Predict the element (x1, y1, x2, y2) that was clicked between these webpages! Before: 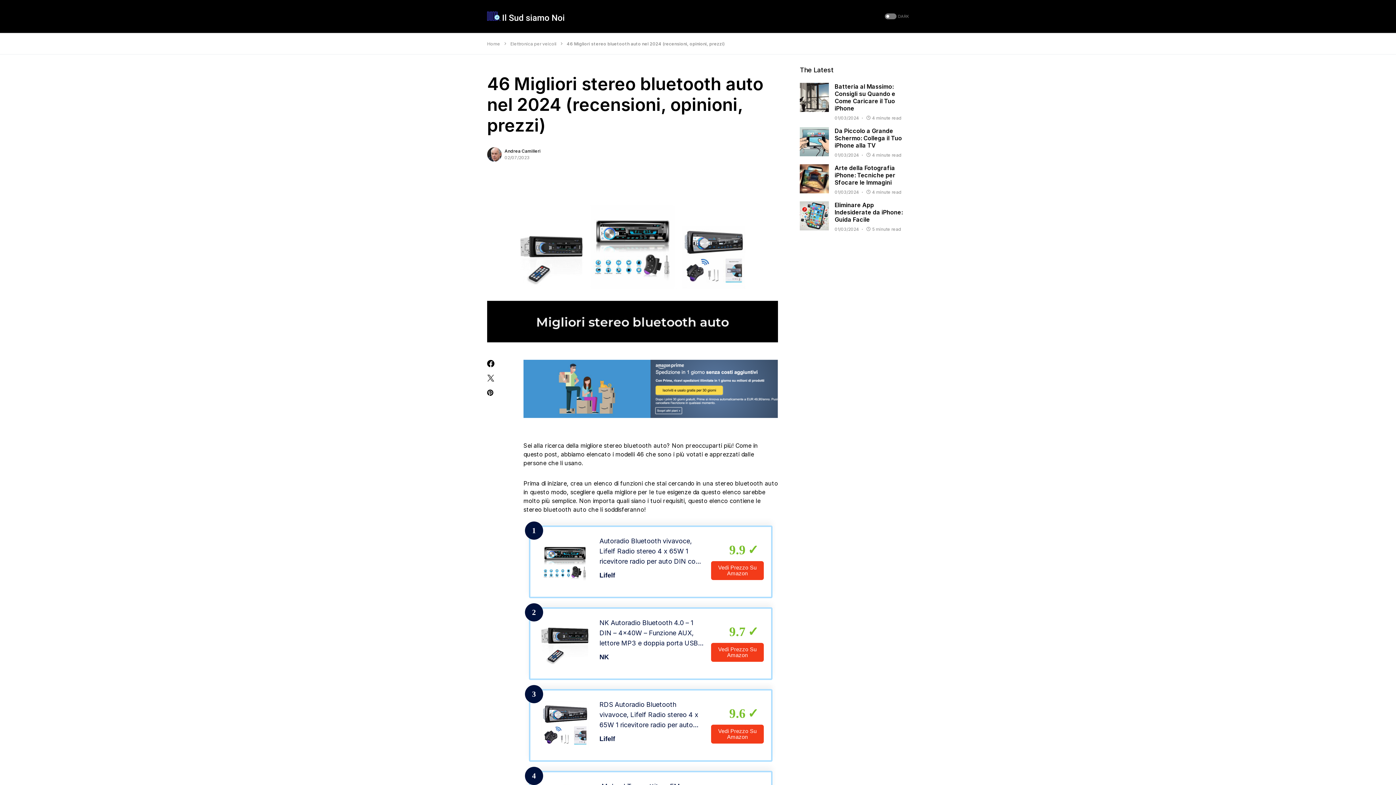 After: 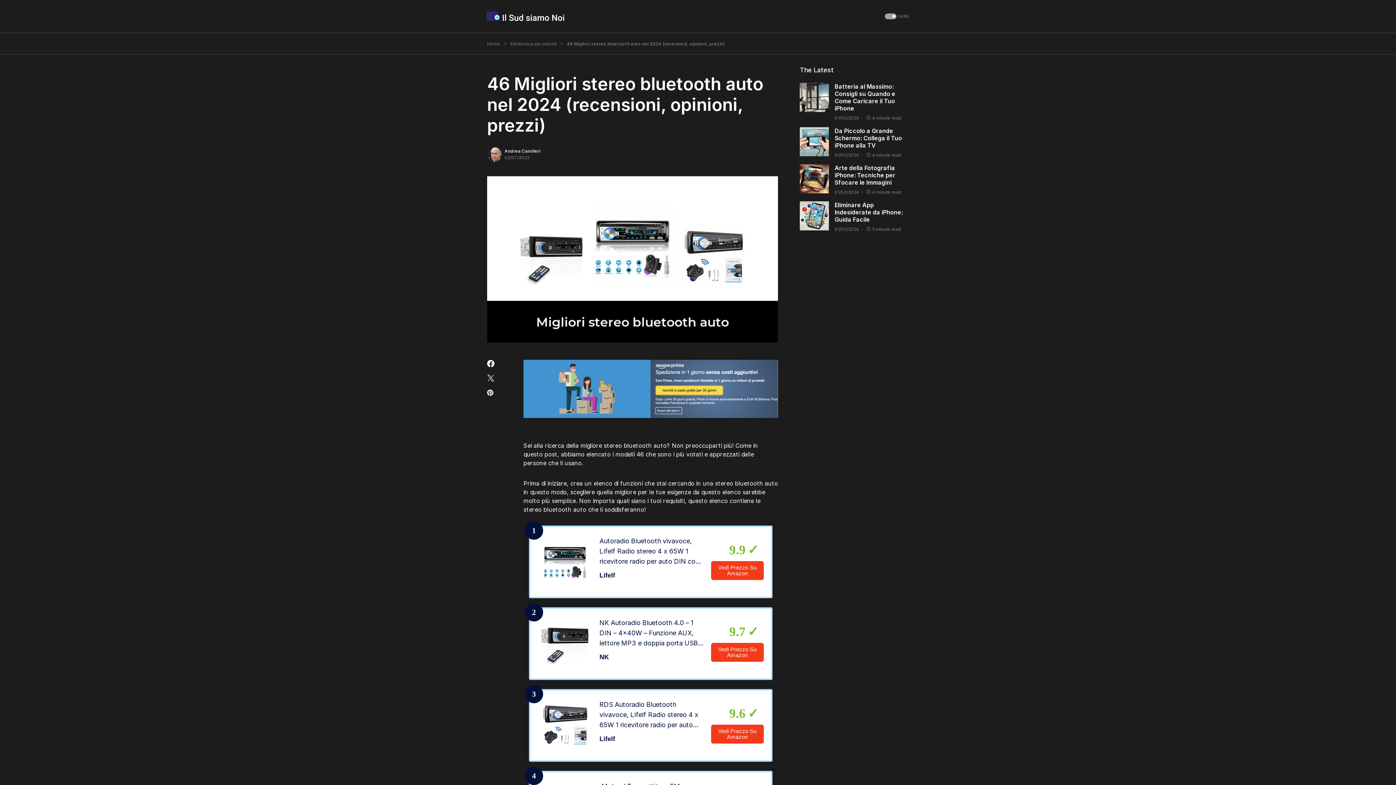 Action: label: DARK bbox: (883, 13, 909, 19)